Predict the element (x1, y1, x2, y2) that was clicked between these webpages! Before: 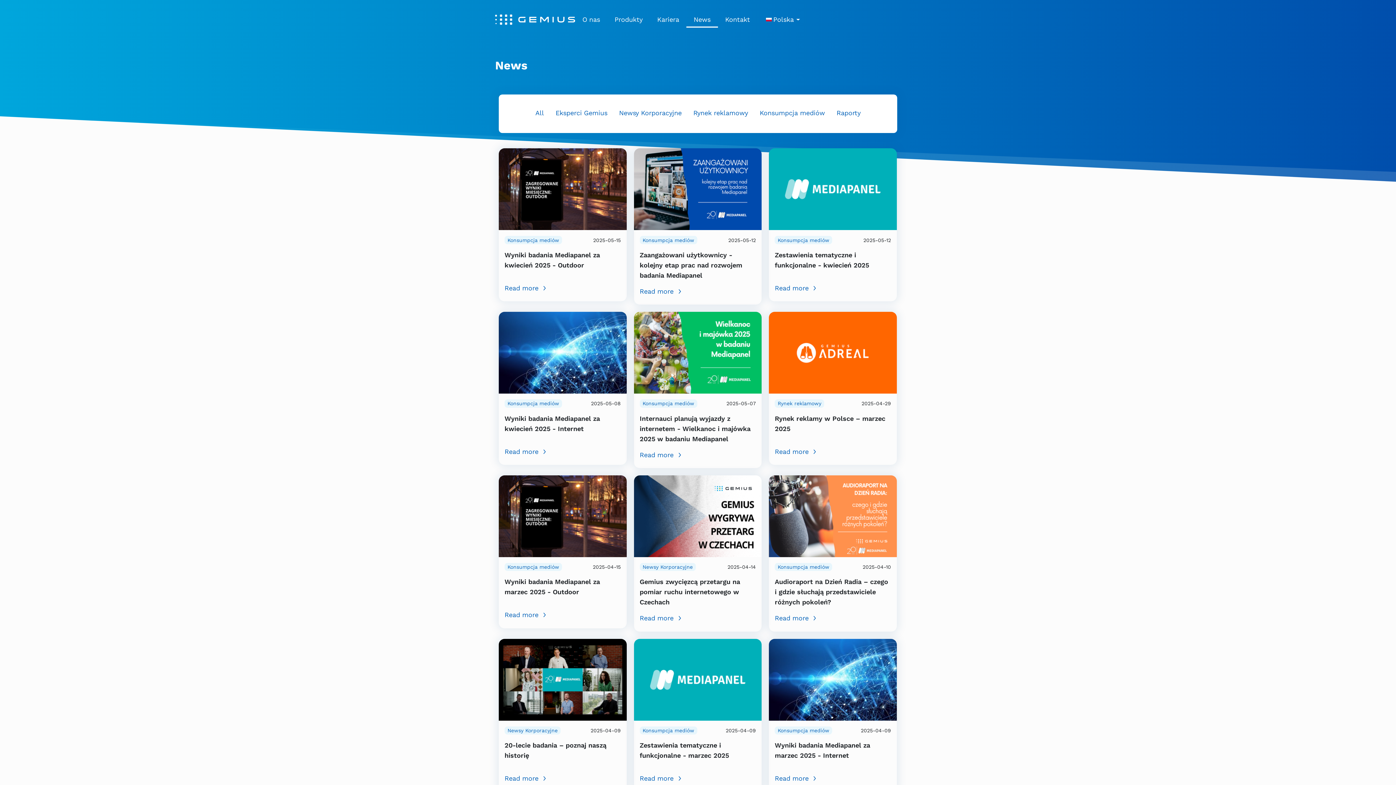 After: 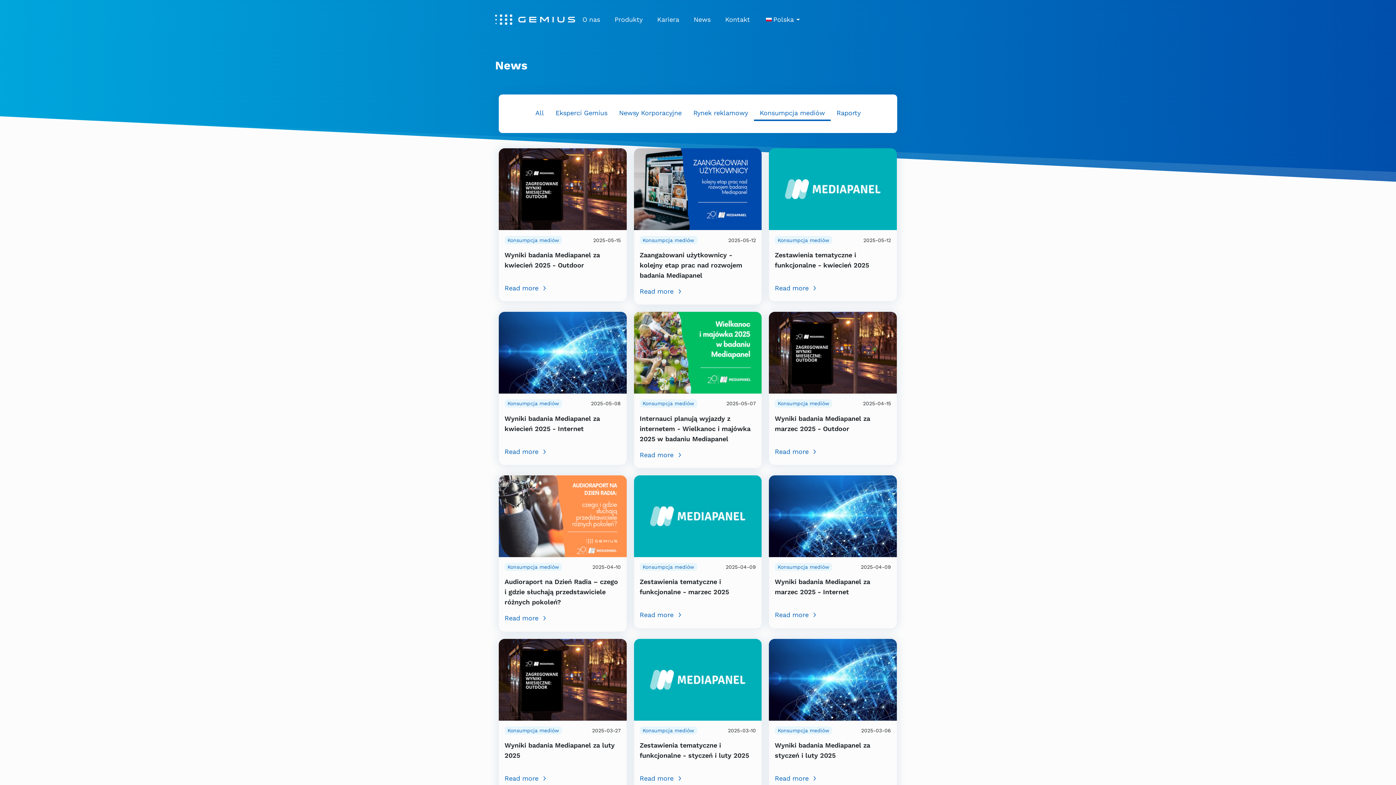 Action: label: Konsumpcja mediów bbox: (639, 399, 697, 407)